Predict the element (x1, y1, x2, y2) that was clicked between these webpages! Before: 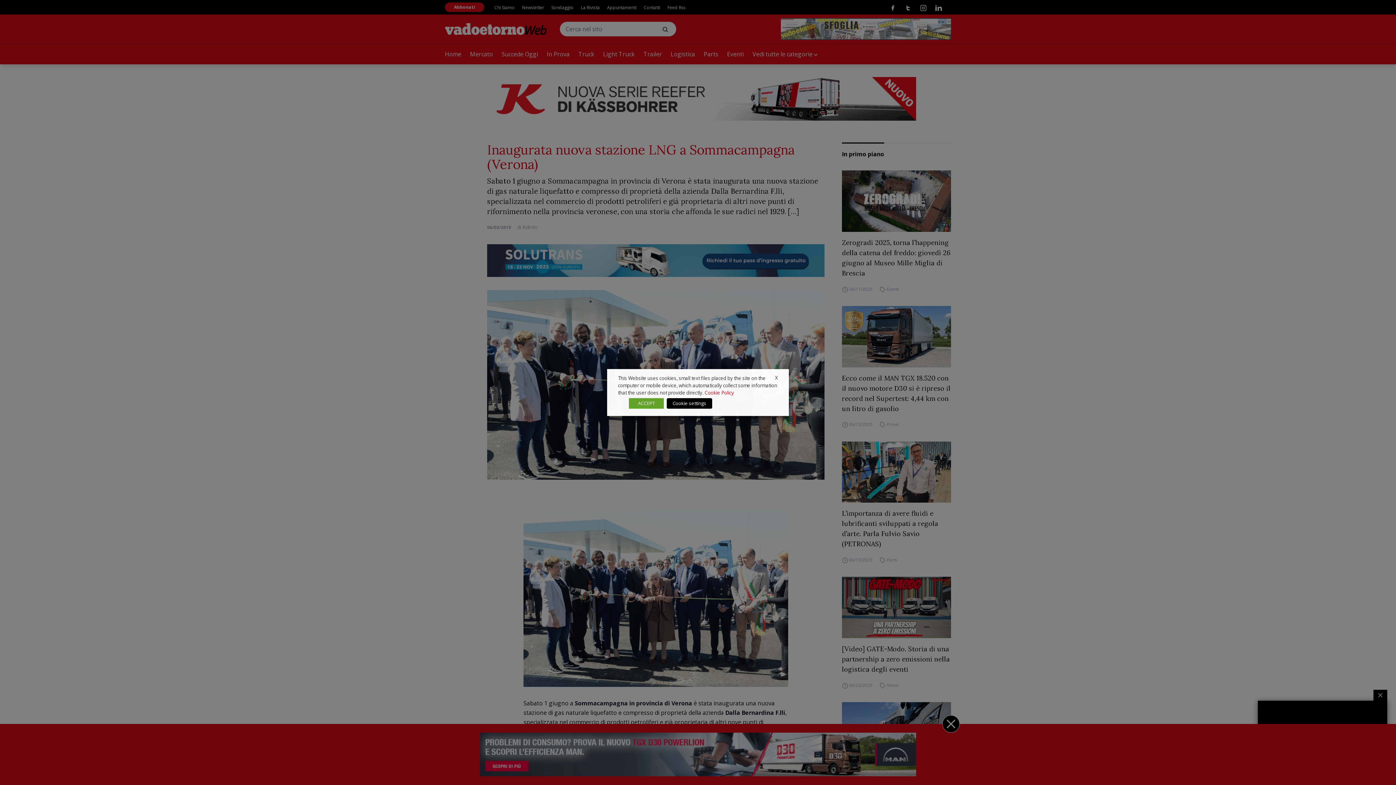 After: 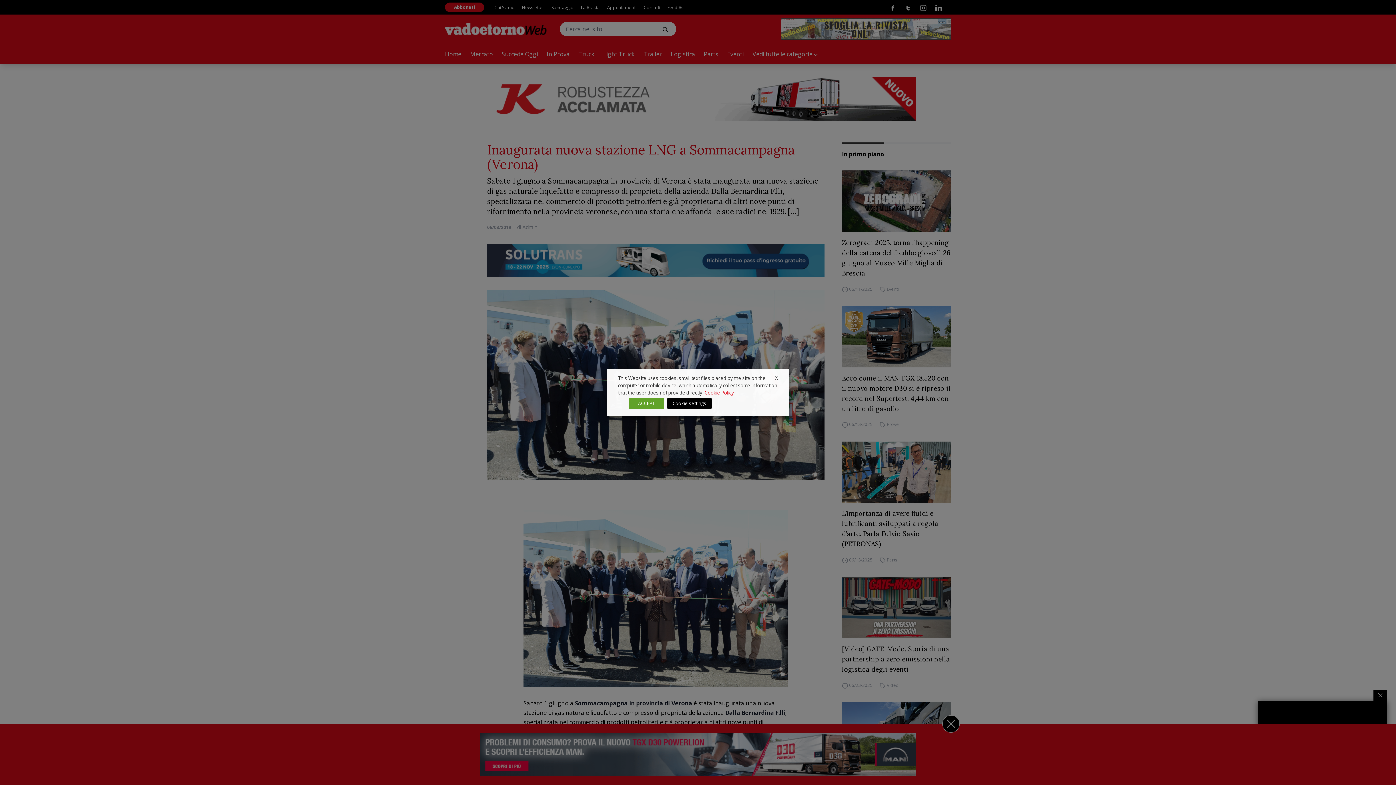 Action: label: Cookie Policy bbox: (704, 389, 734, 396)